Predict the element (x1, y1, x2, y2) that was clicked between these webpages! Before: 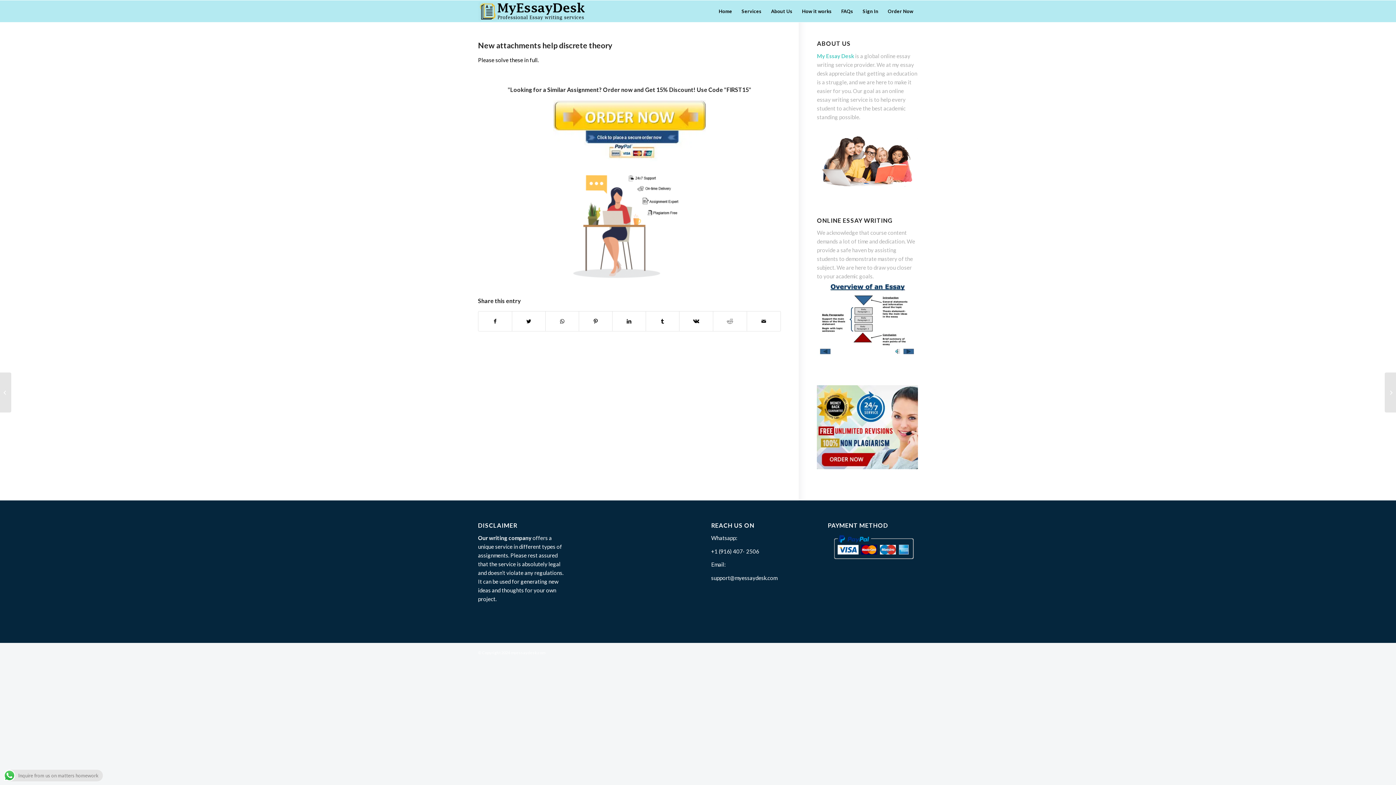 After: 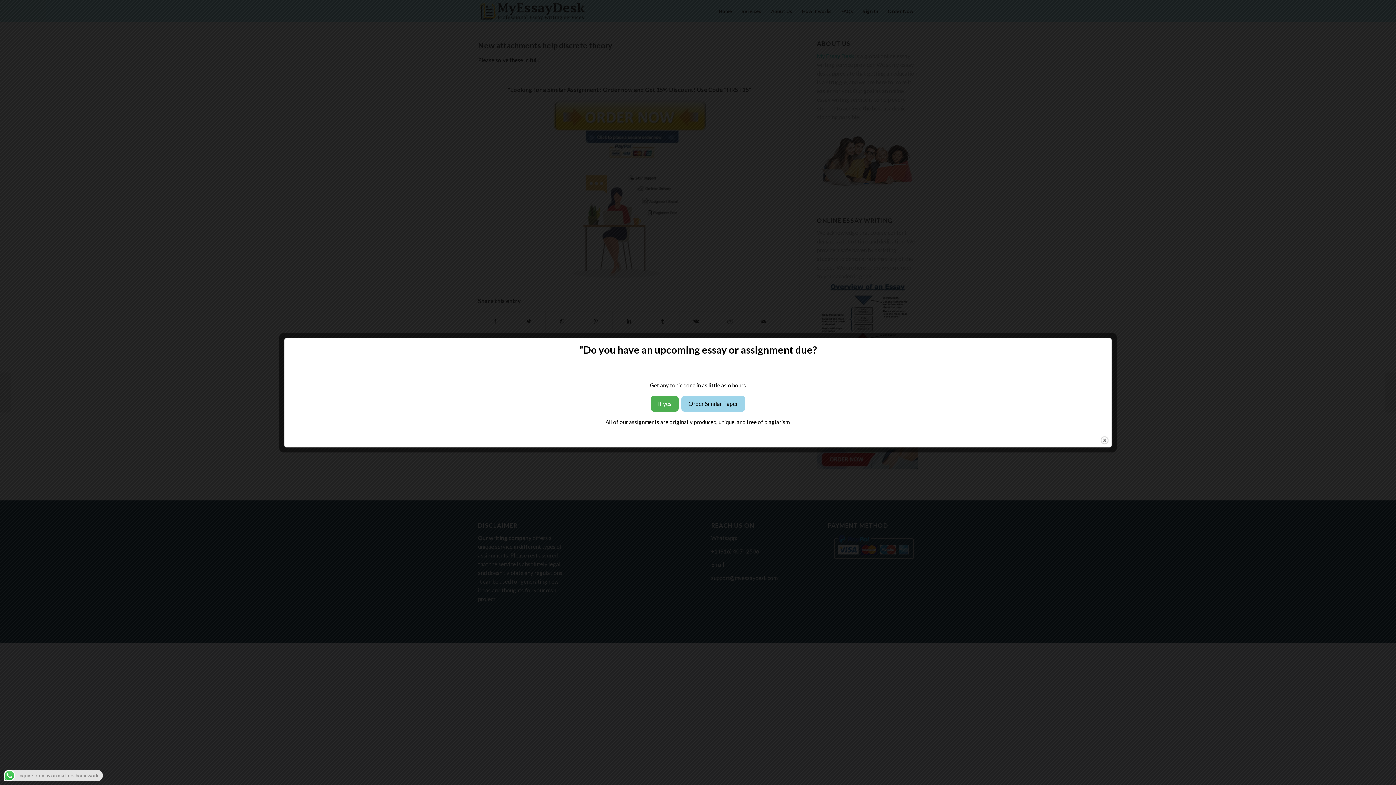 Action: bbox: (679, 311, 713, 331) label: Share on Vk